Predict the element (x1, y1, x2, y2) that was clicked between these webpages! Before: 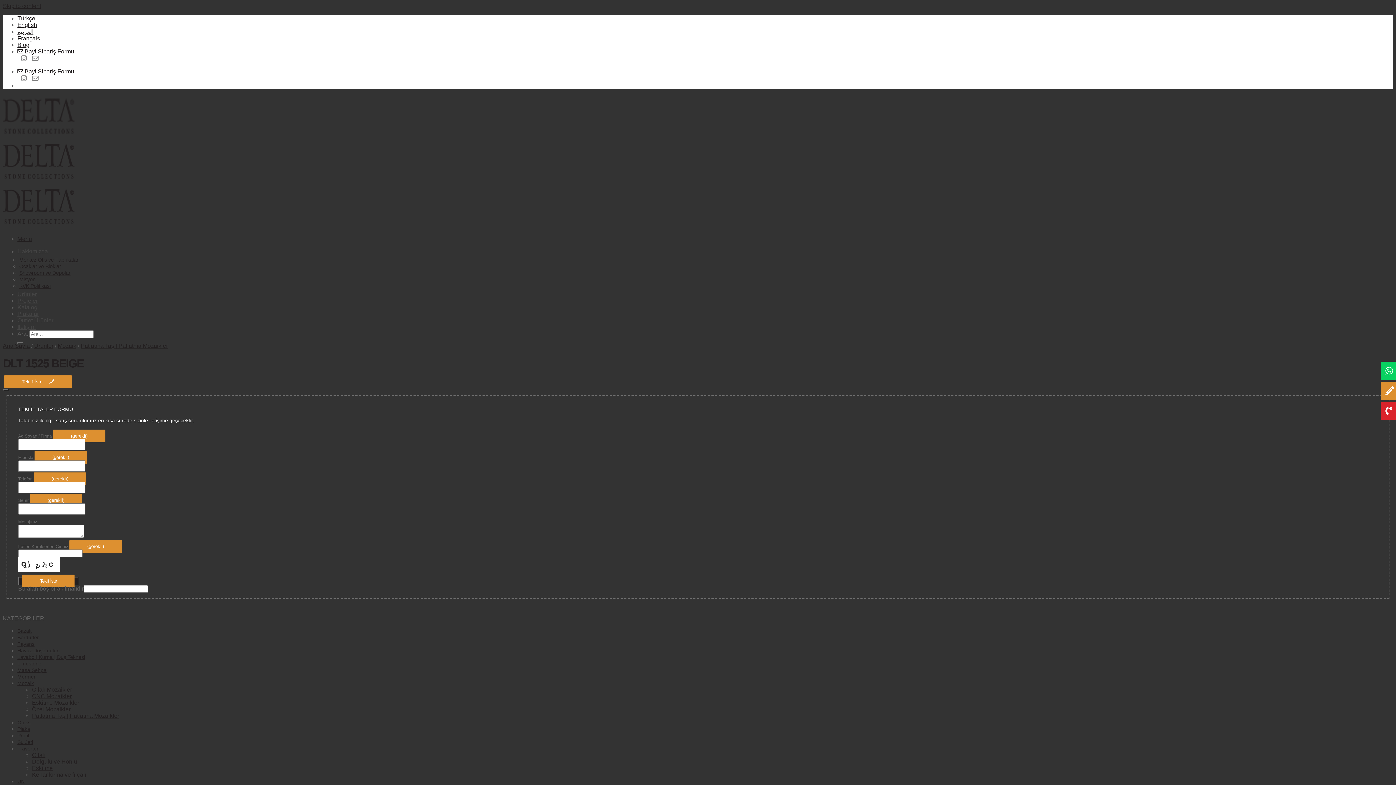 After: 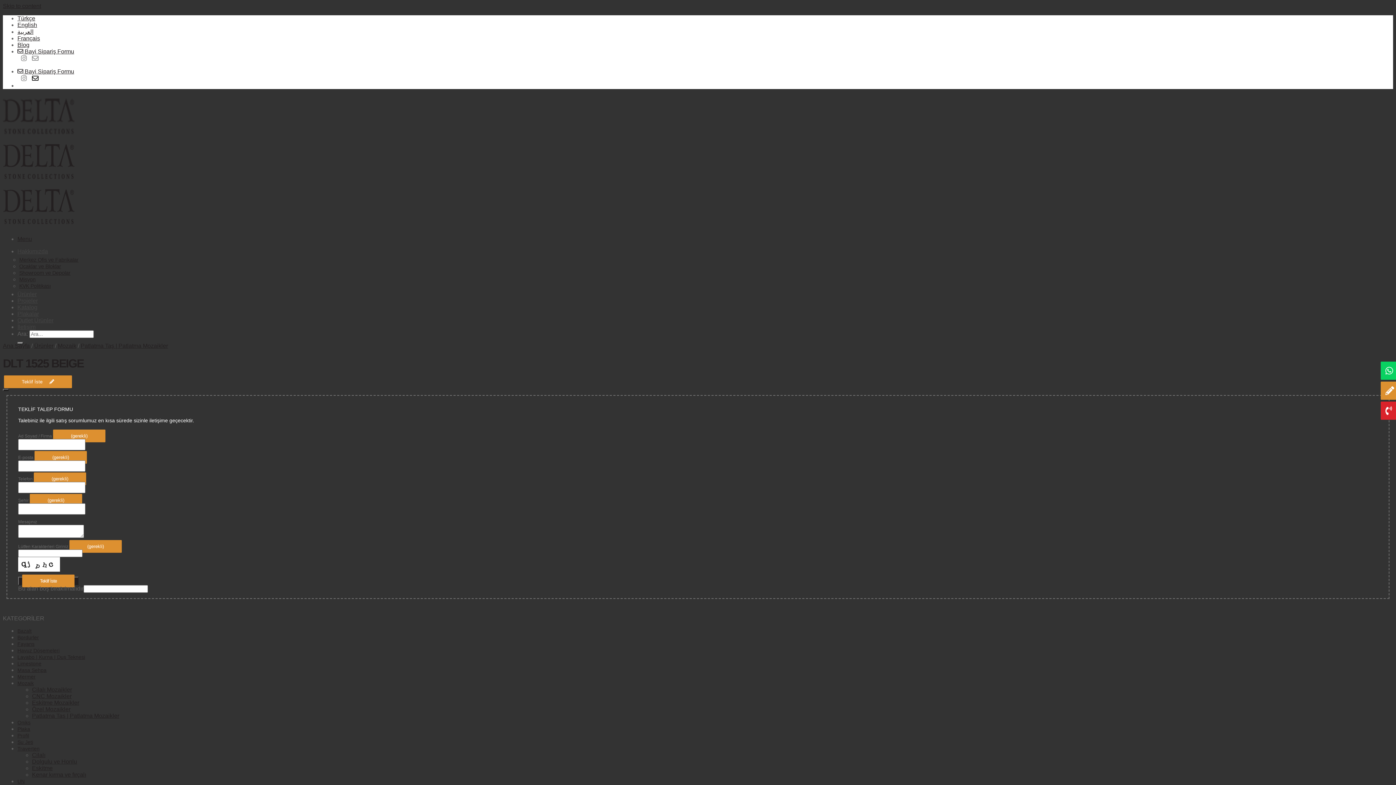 Action: bbox: (32, 74, 38, 82)